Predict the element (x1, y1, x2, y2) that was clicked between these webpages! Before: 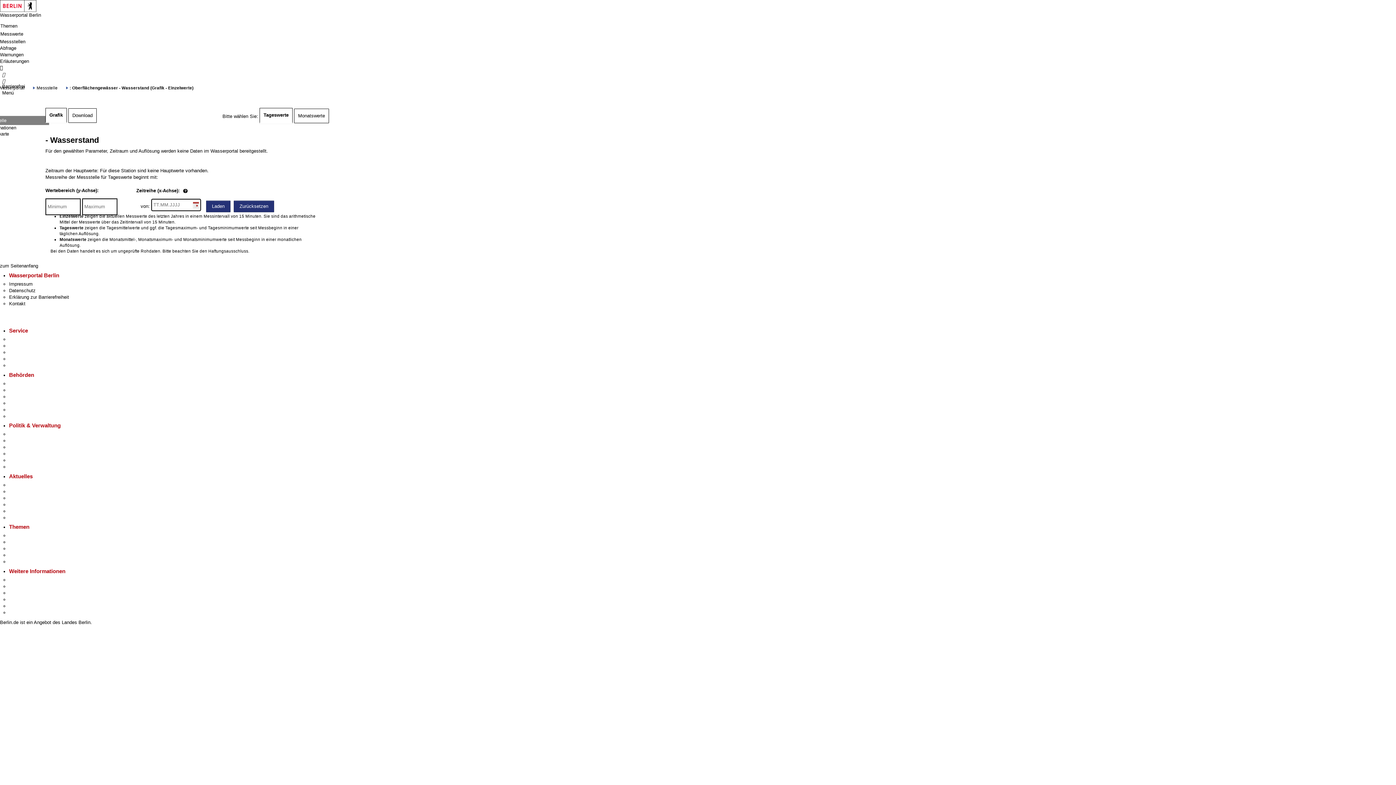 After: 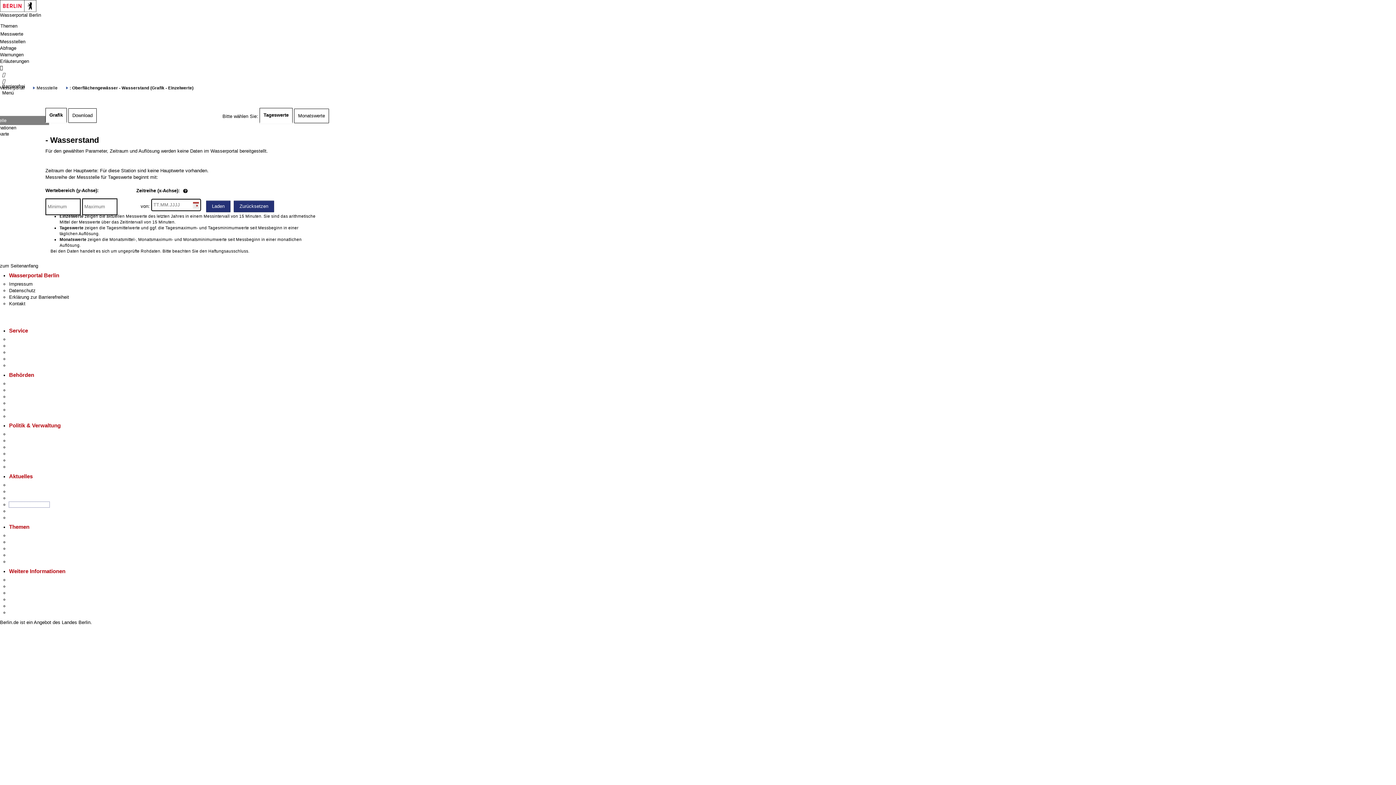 Action: bbox: (9, 502, 49, 507) label: Pressemitteilungen